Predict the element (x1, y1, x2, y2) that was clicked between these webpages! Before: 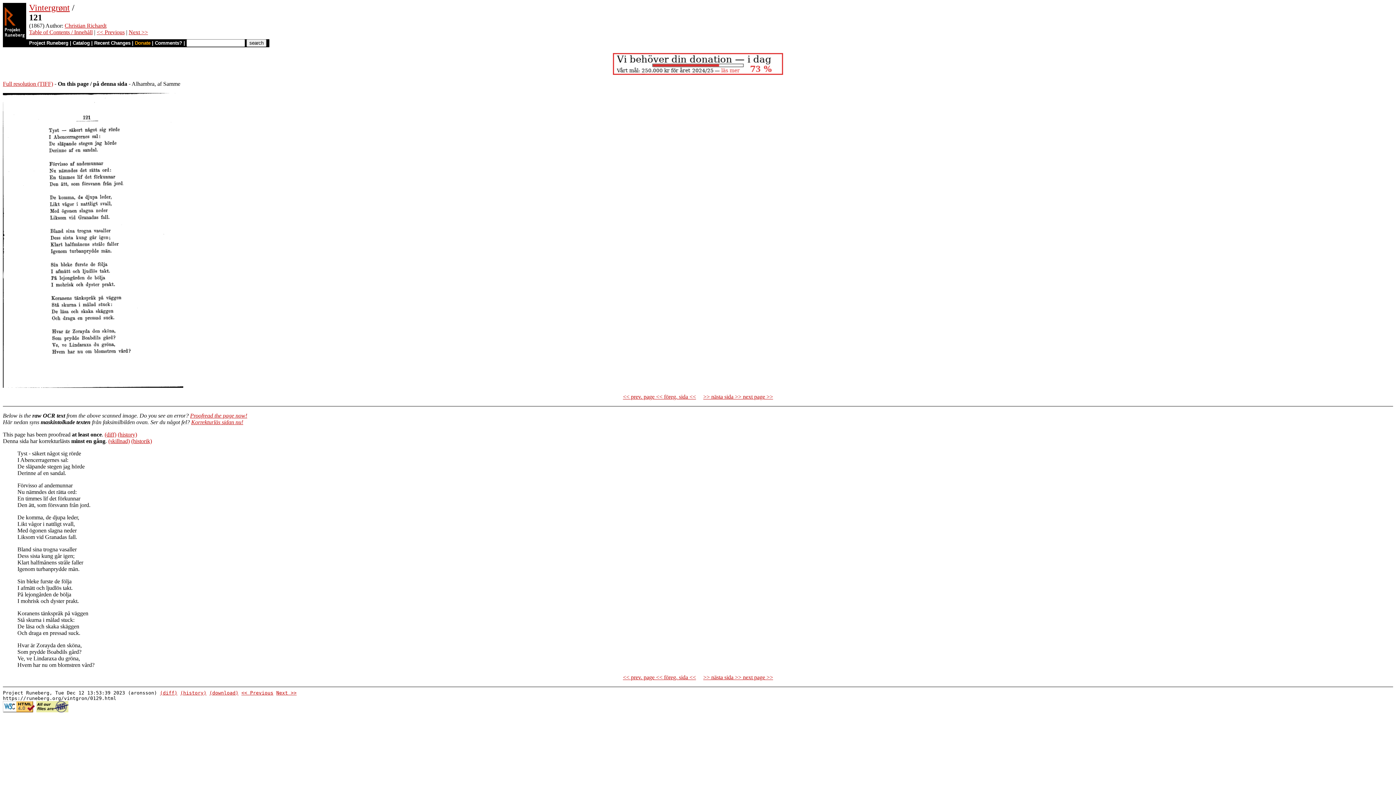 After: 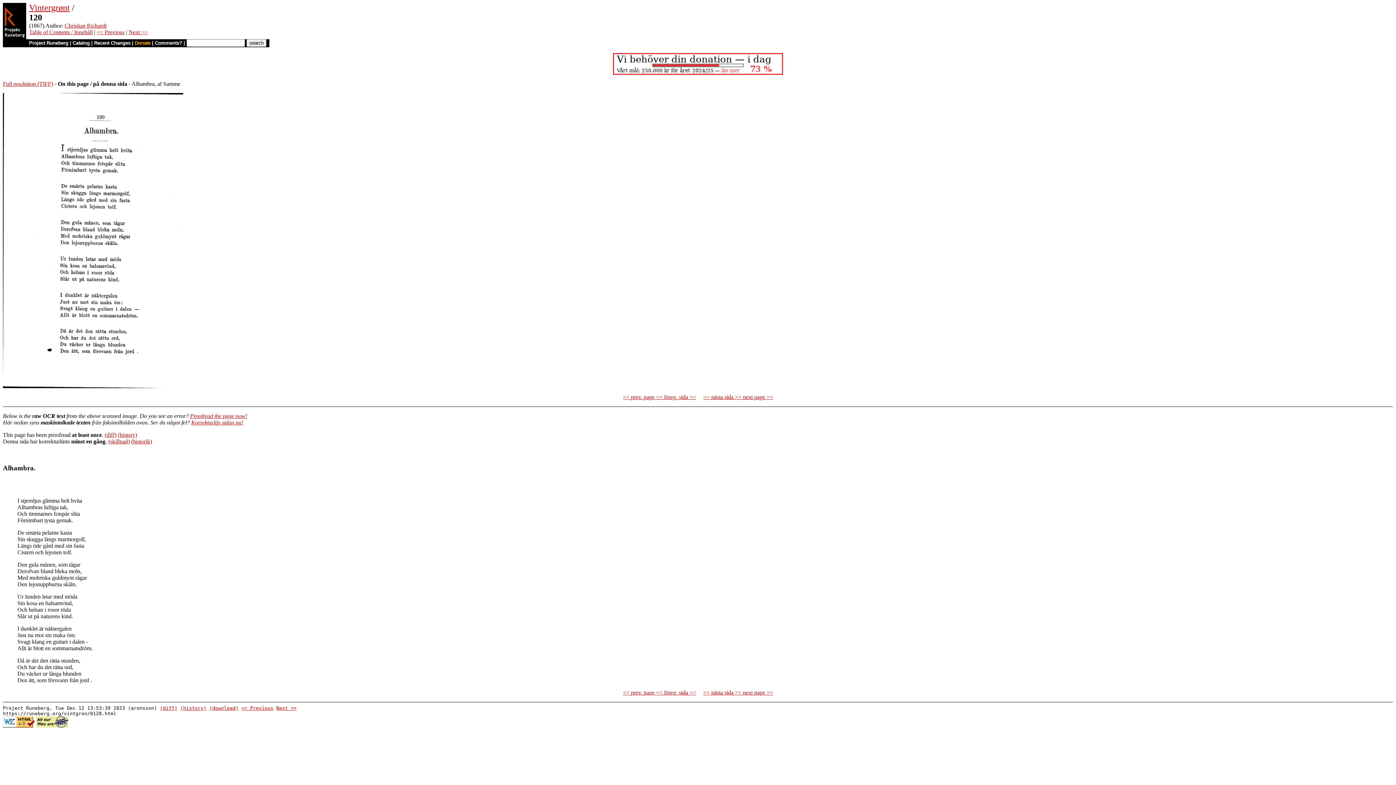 Action: label: << prev. page << föreg. sida << bbox: (623, 393, 696, 400)